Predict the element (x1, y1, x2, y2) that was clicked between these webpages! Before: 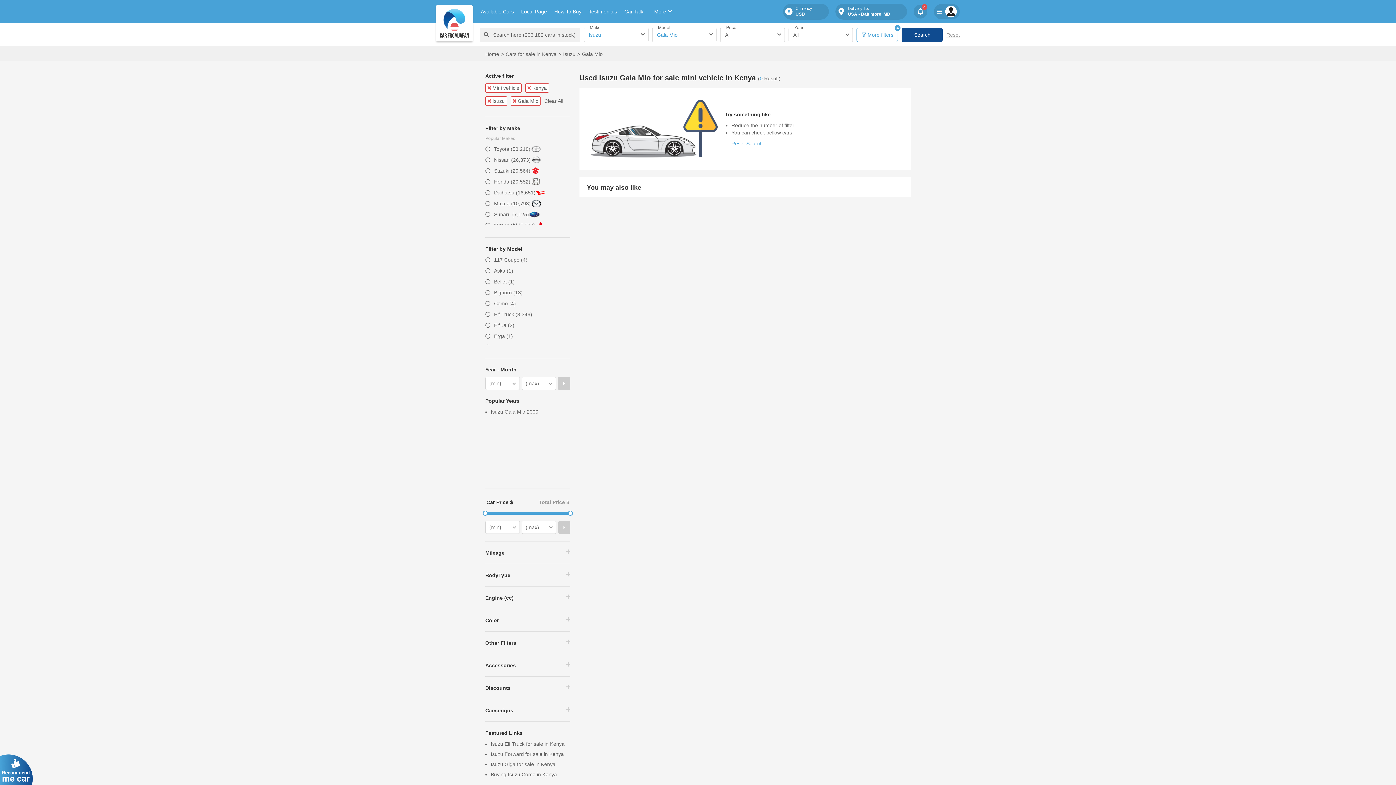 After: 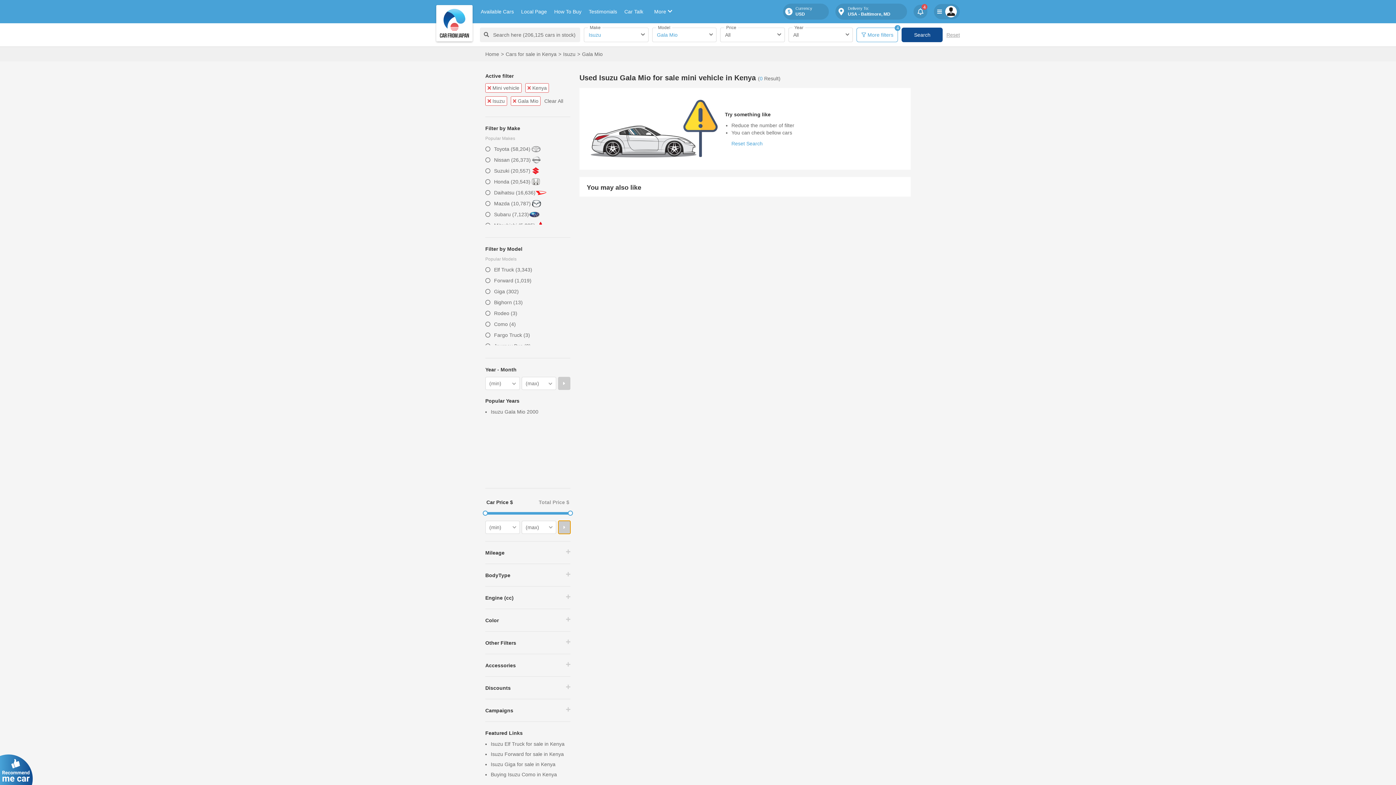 Action: bbox: (558, 521, 570, 534) label: filter_price